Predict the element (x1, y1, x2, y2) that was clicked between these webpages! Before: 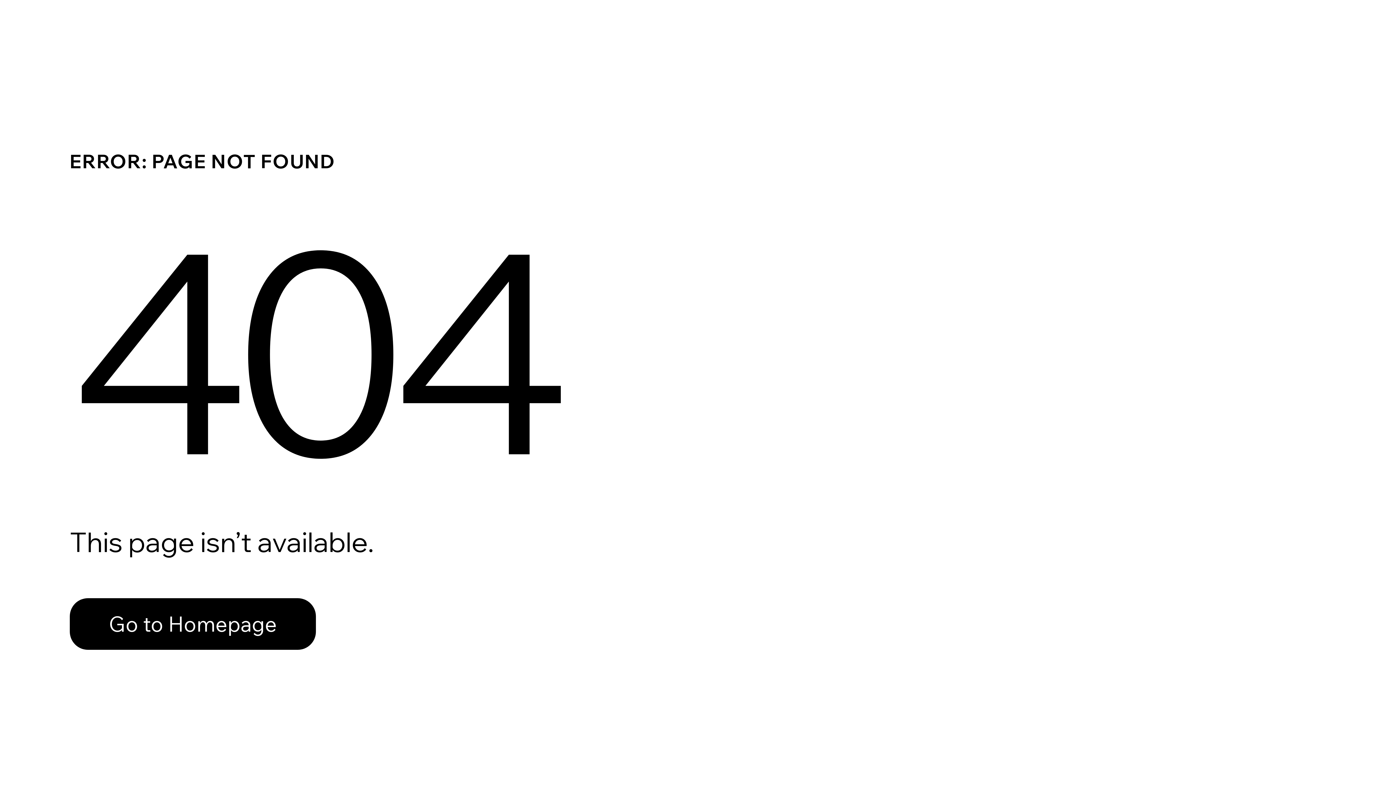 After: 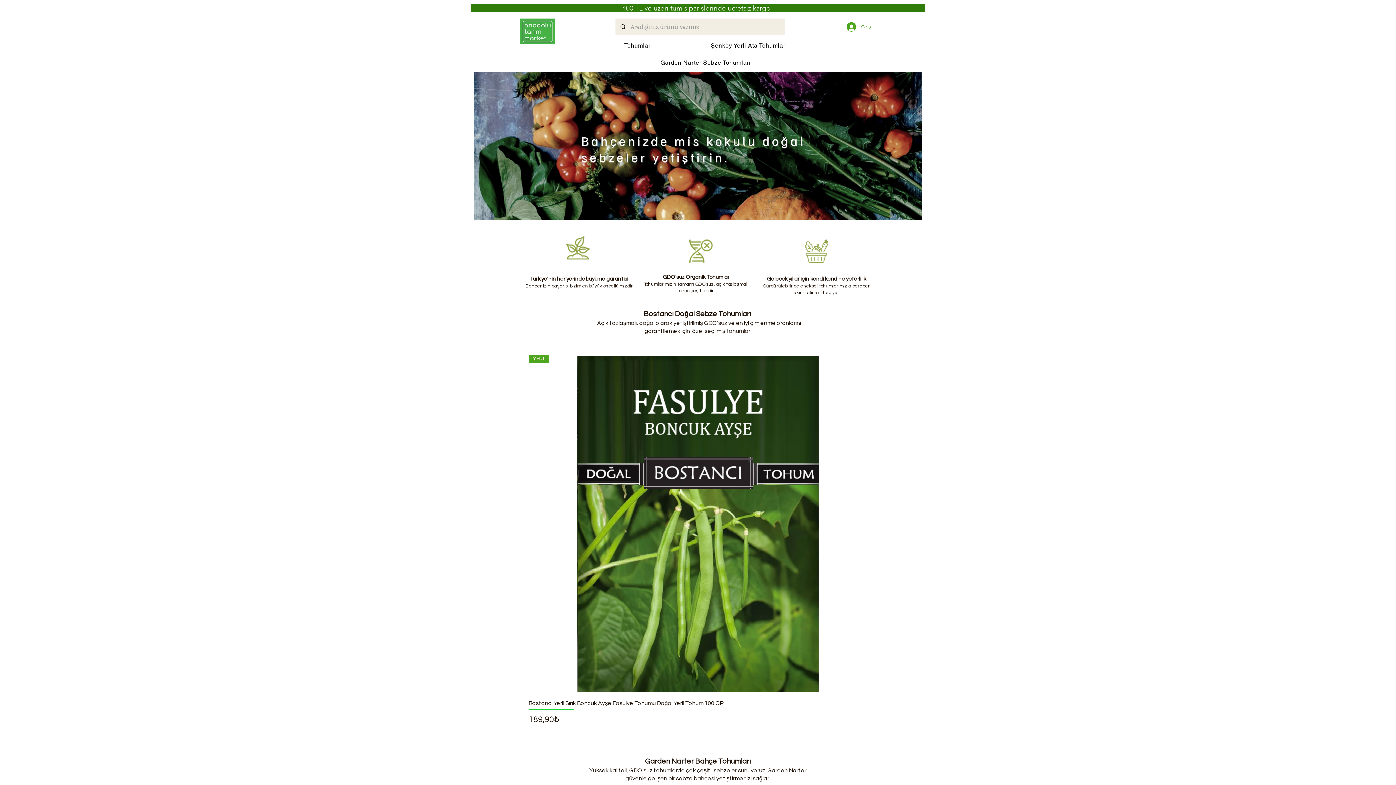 Action: bbox: (69, 582, 768, 659) label: Go to Homepage